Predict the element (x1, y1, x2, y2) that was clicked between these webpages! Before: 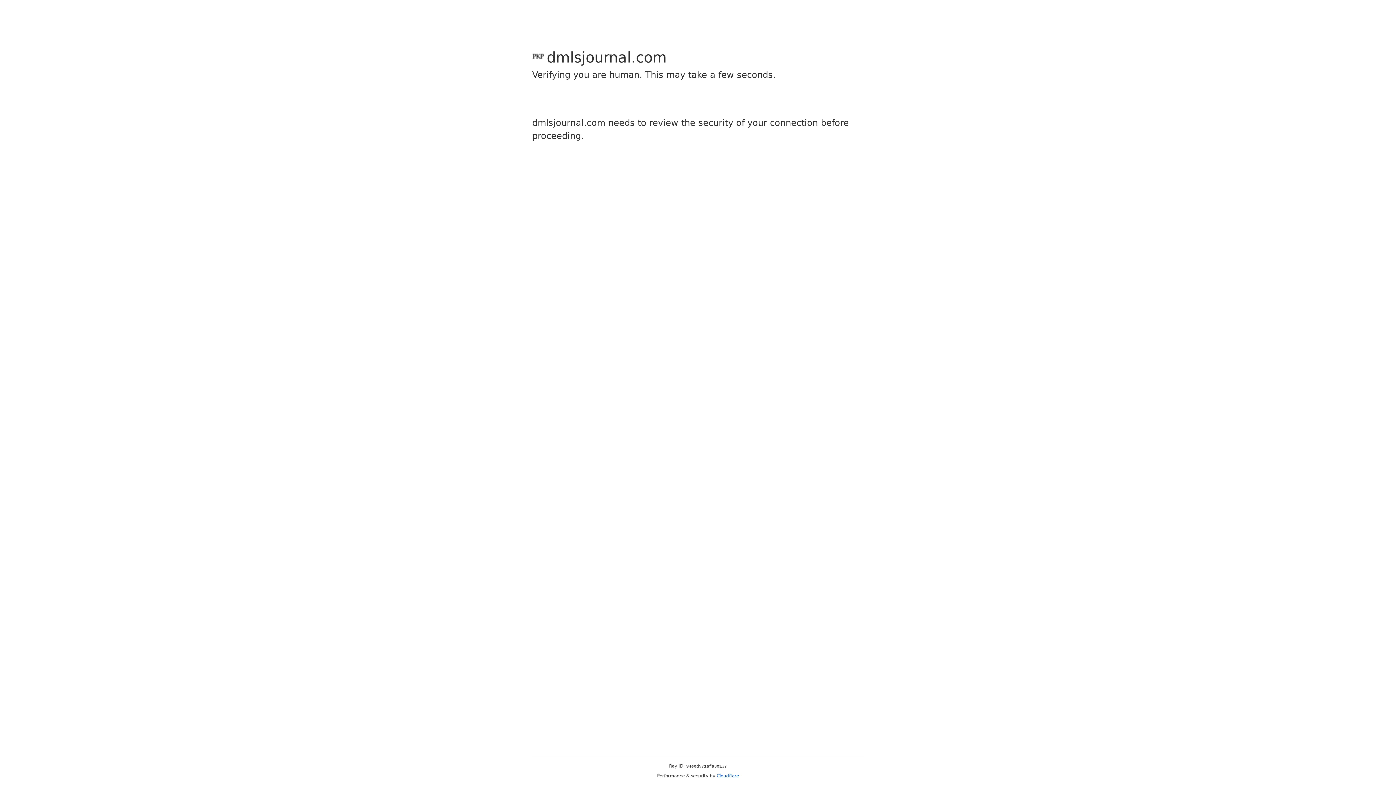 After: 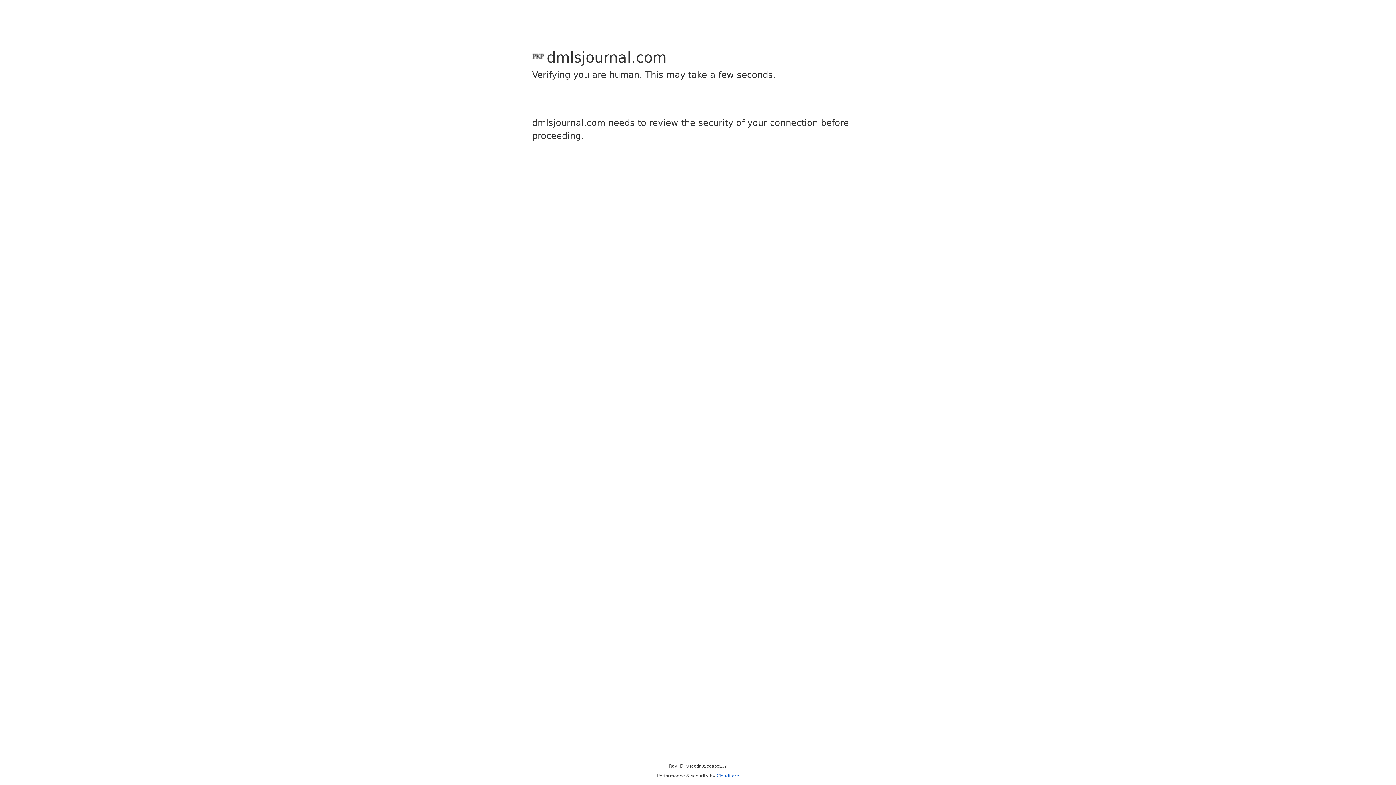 Action: label: Cloudflare bbox: (716, 773, 739, 778)